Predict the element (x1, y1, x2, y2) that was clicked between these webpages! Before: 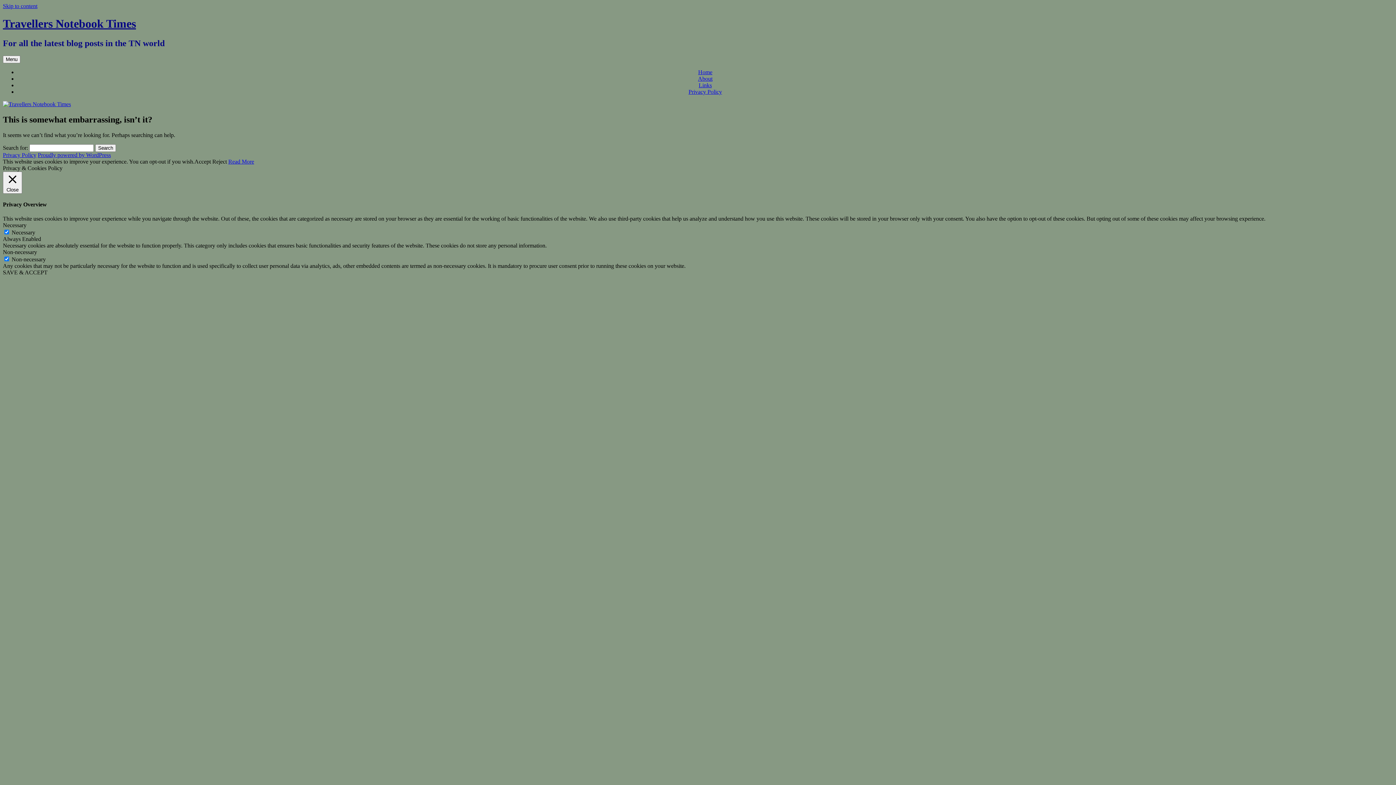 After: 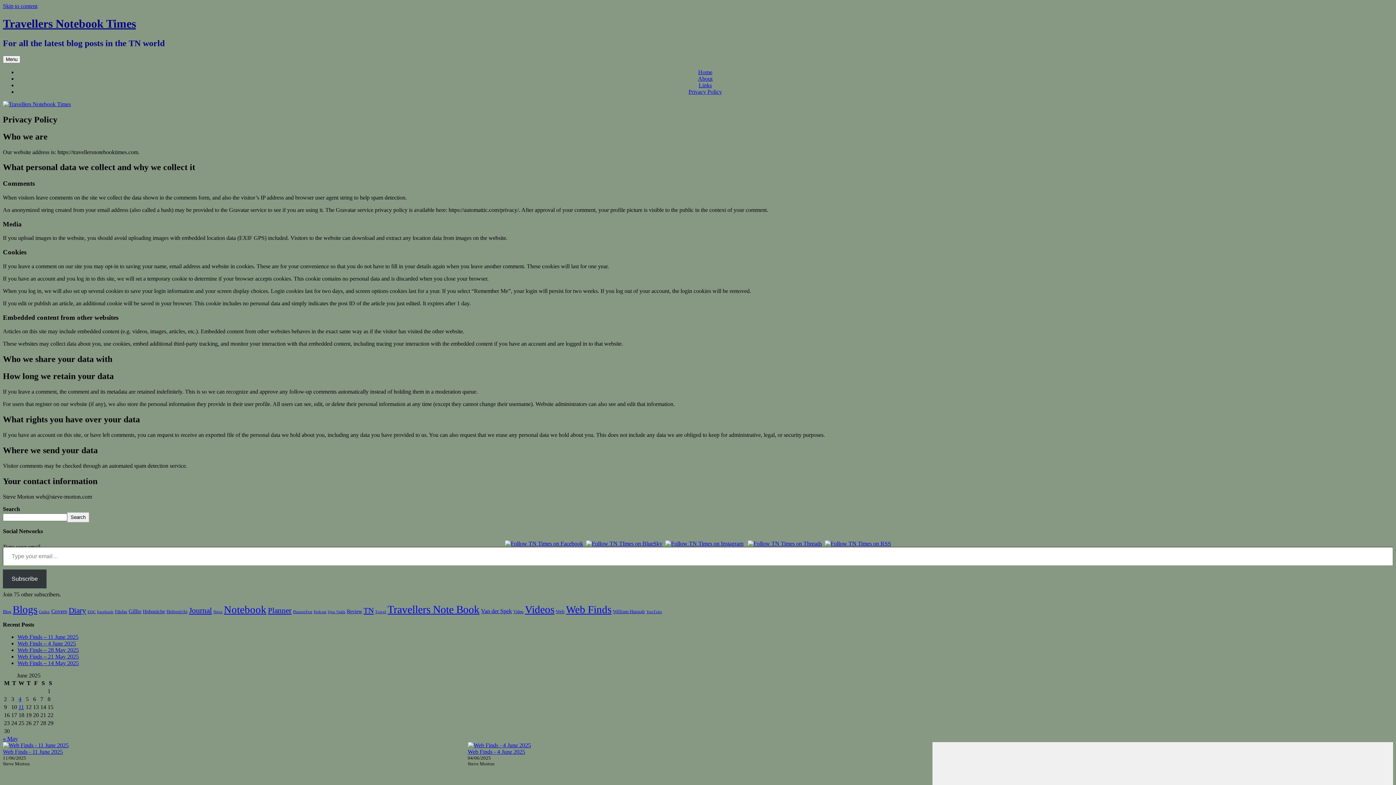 Action: bbox: (681, 88, 729, 94) label: Privacy Policy